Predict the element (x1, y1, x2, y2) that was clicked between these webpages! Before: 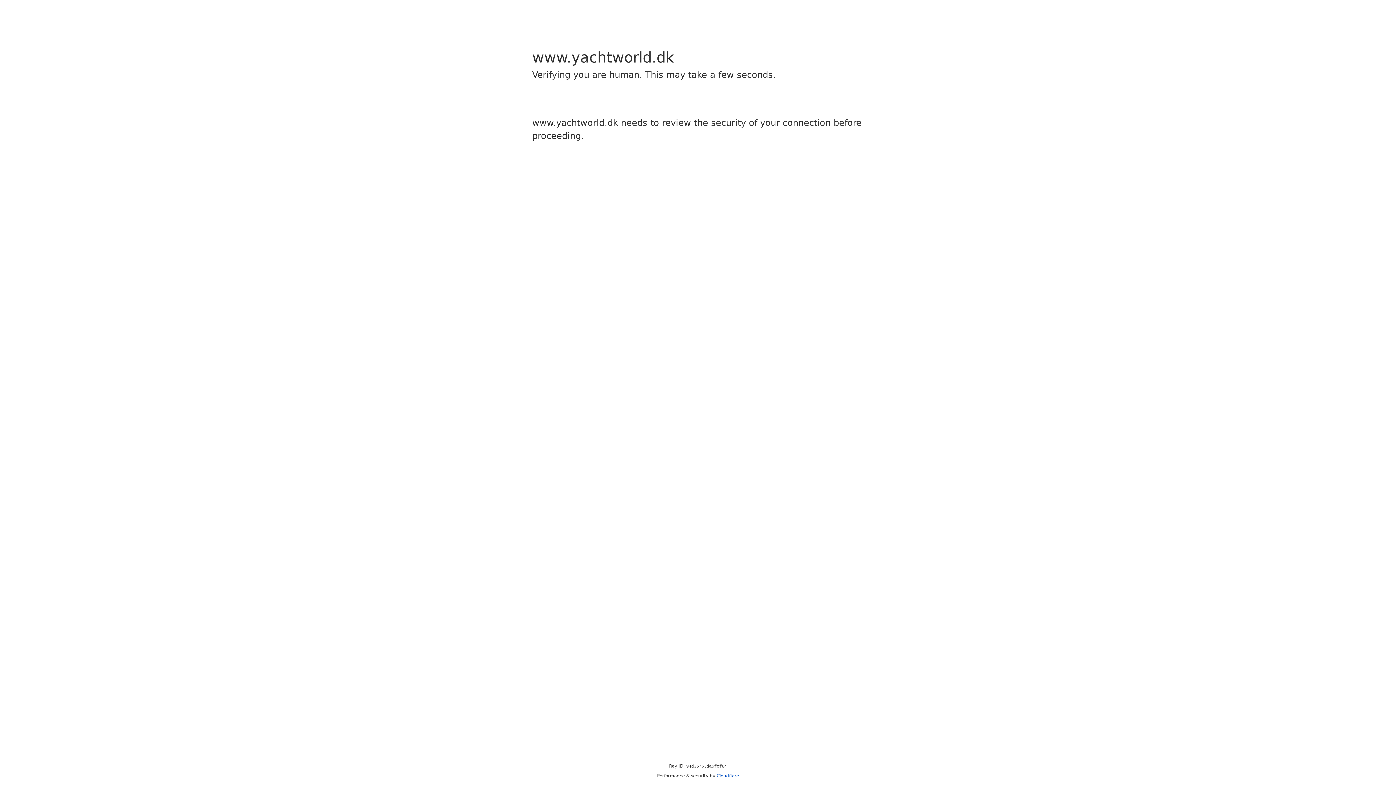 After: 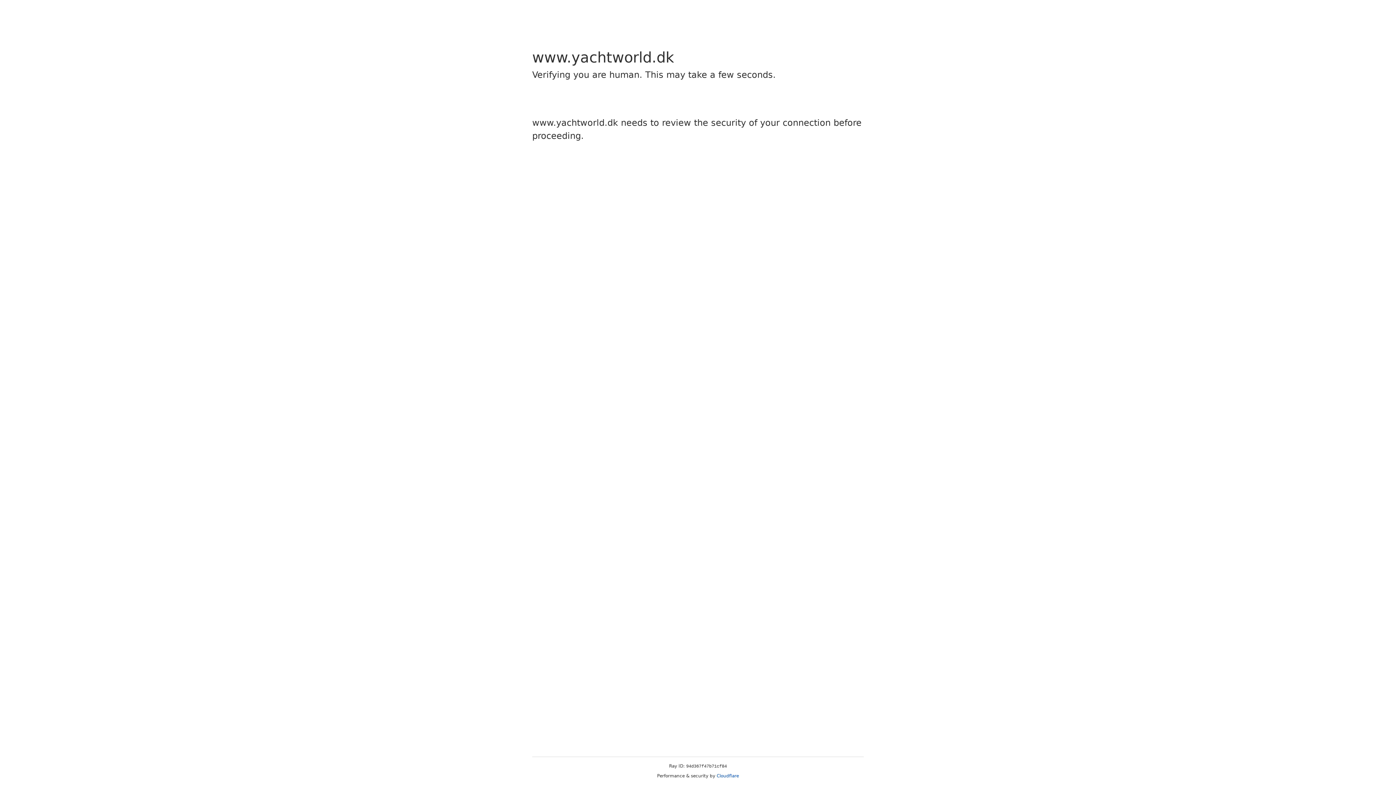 Action: label: Cloudflare bbox: (716, 773, 739, 778)